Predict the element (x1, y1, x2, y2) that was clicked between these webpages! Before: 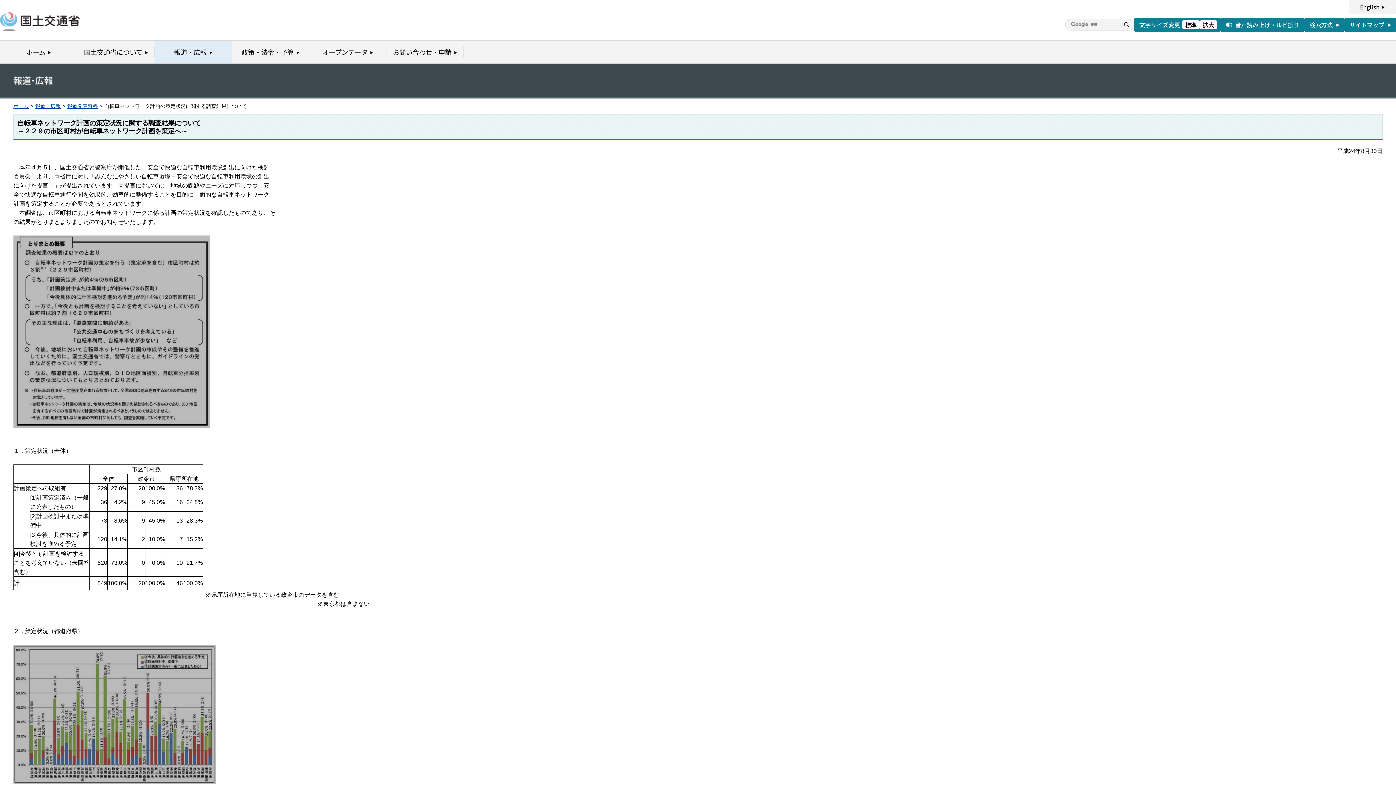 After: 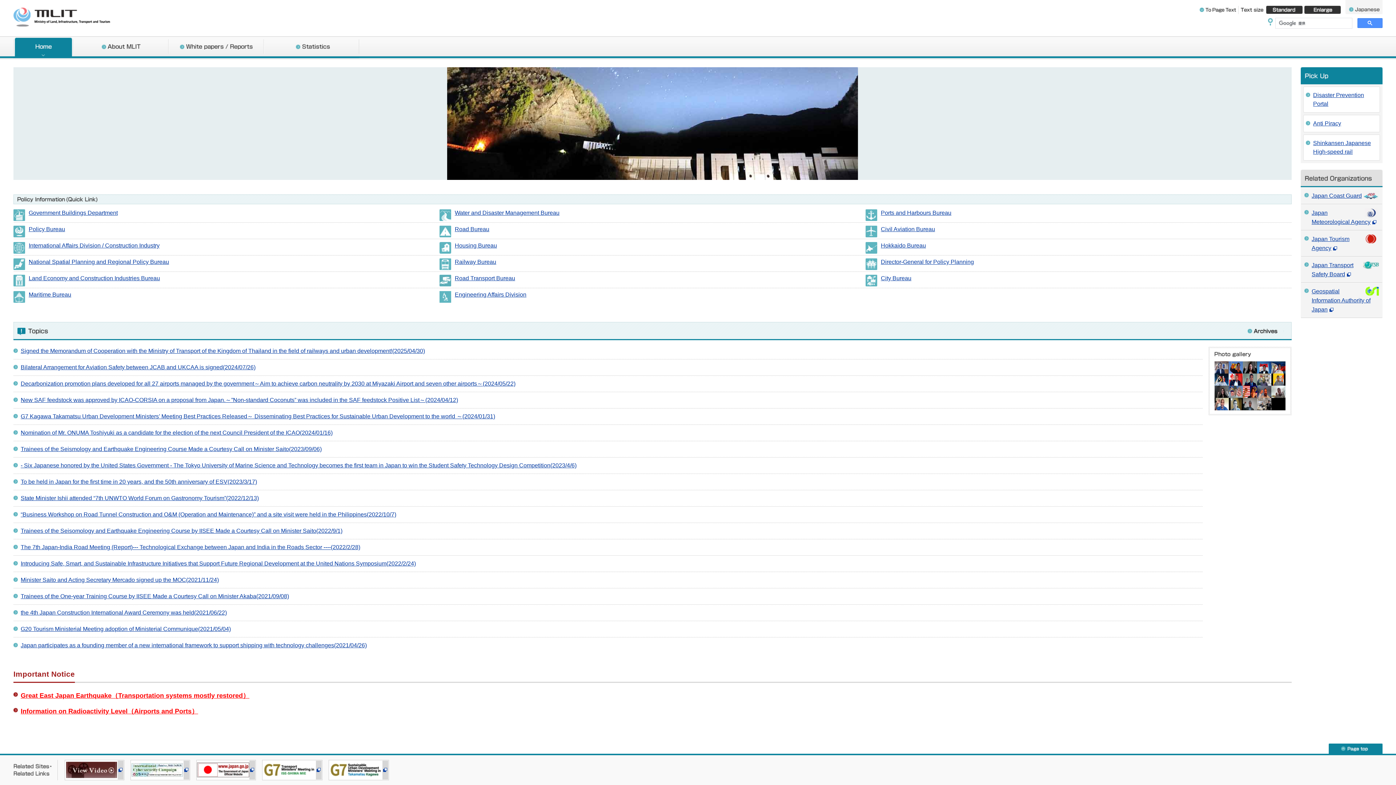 Action: bbox: (1349, 0, 1396, 13) label: English